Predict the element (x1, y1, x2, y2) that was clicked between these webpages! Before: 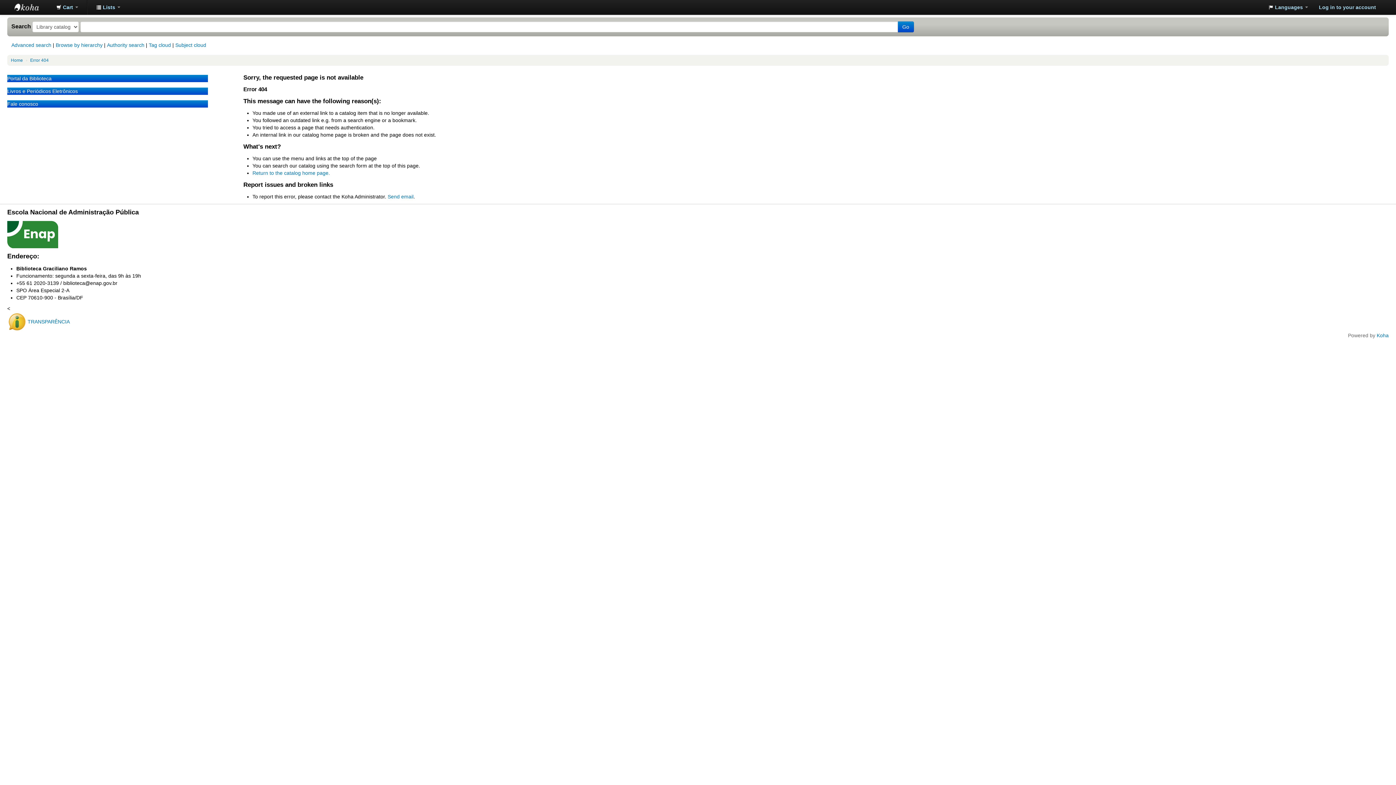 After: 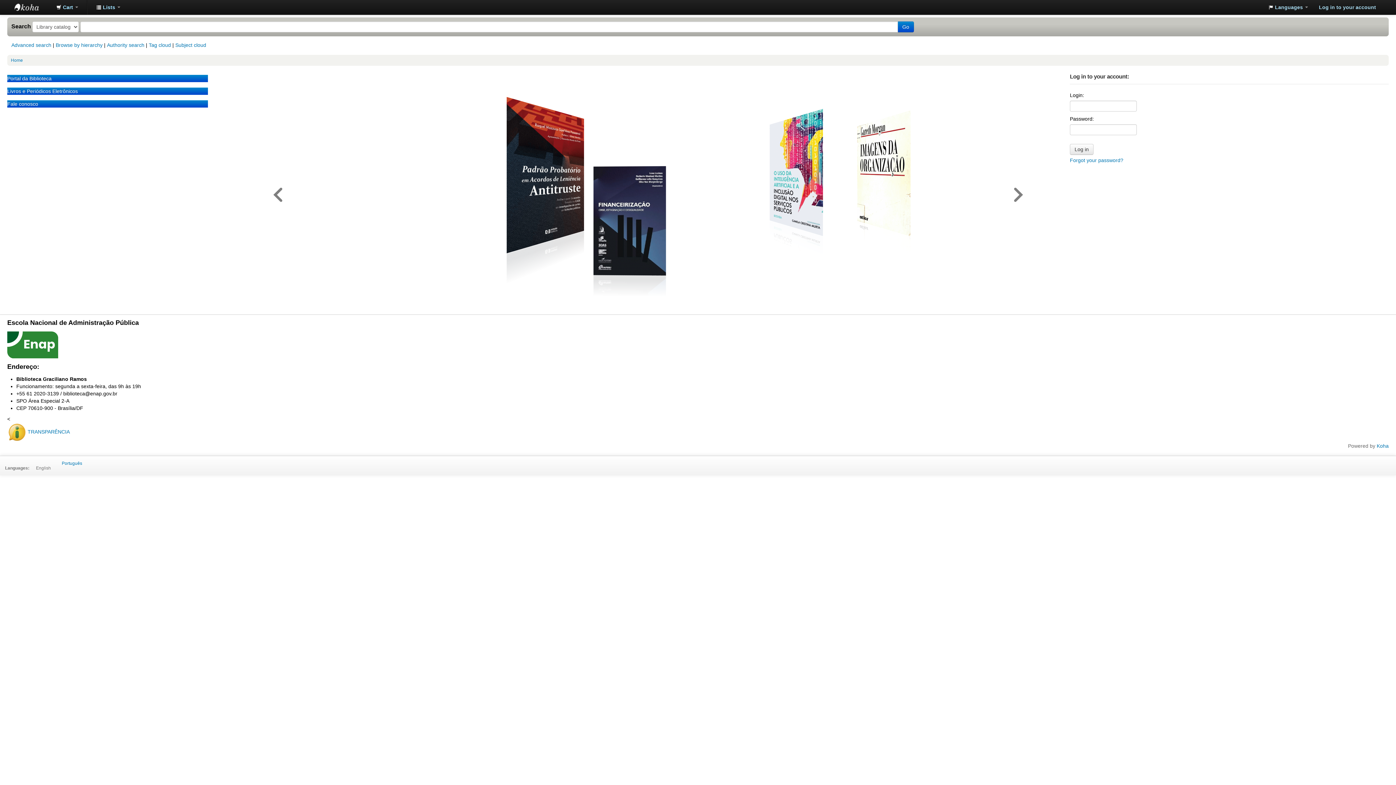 Action: label: Return to the catalog home page. bbox: (252, 170, 330, 176)